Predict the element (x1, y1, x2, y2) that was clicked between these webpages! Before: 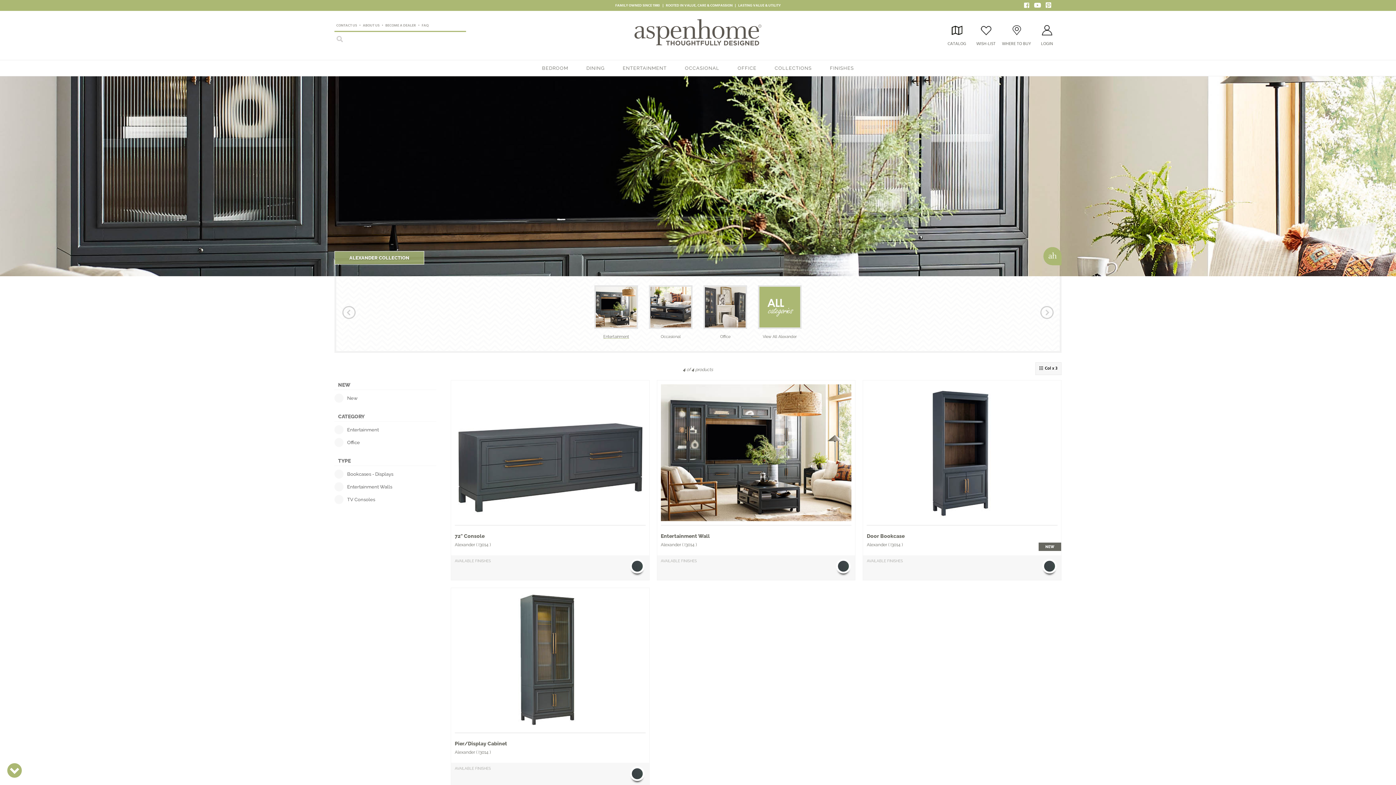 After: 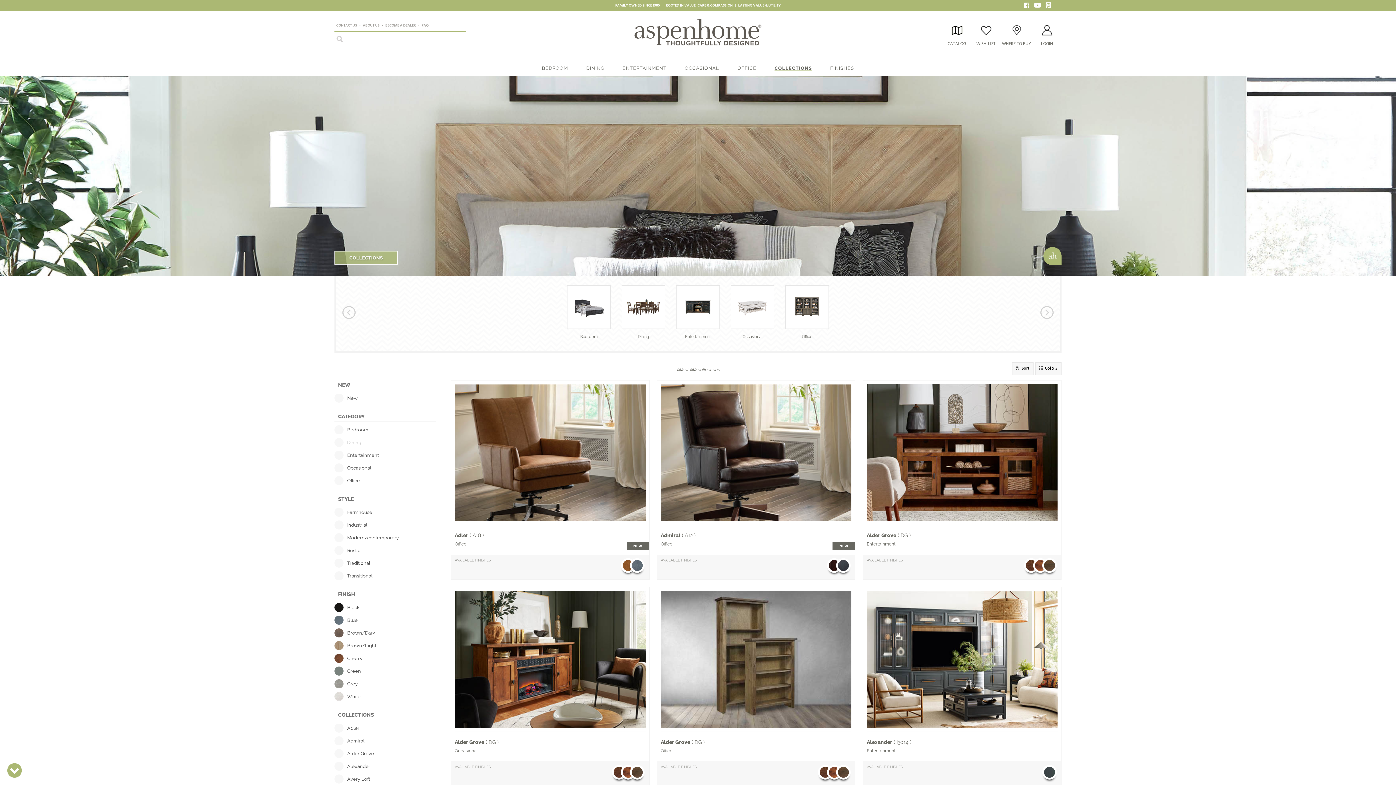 Action: label: COLLECTIONS bbox: (771, 60, 815, 76)